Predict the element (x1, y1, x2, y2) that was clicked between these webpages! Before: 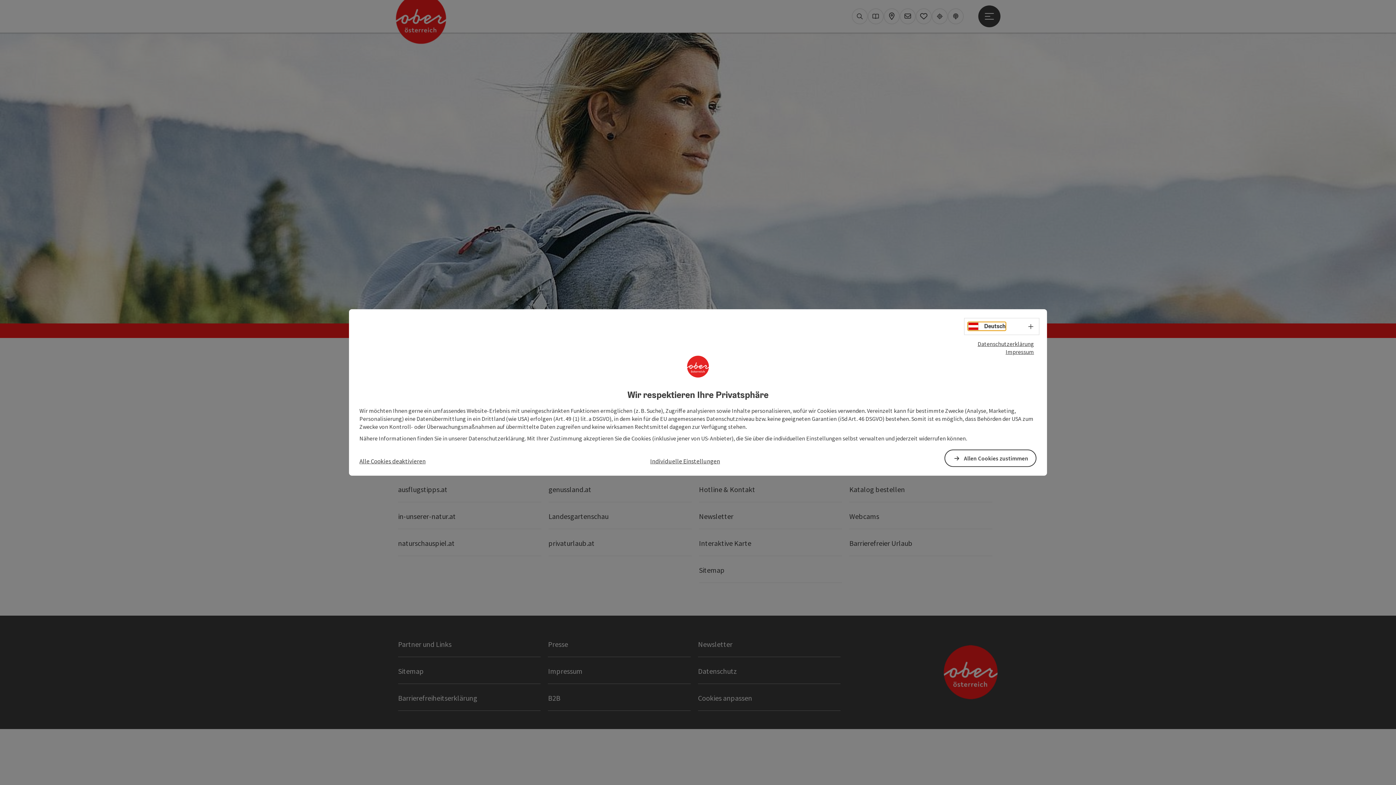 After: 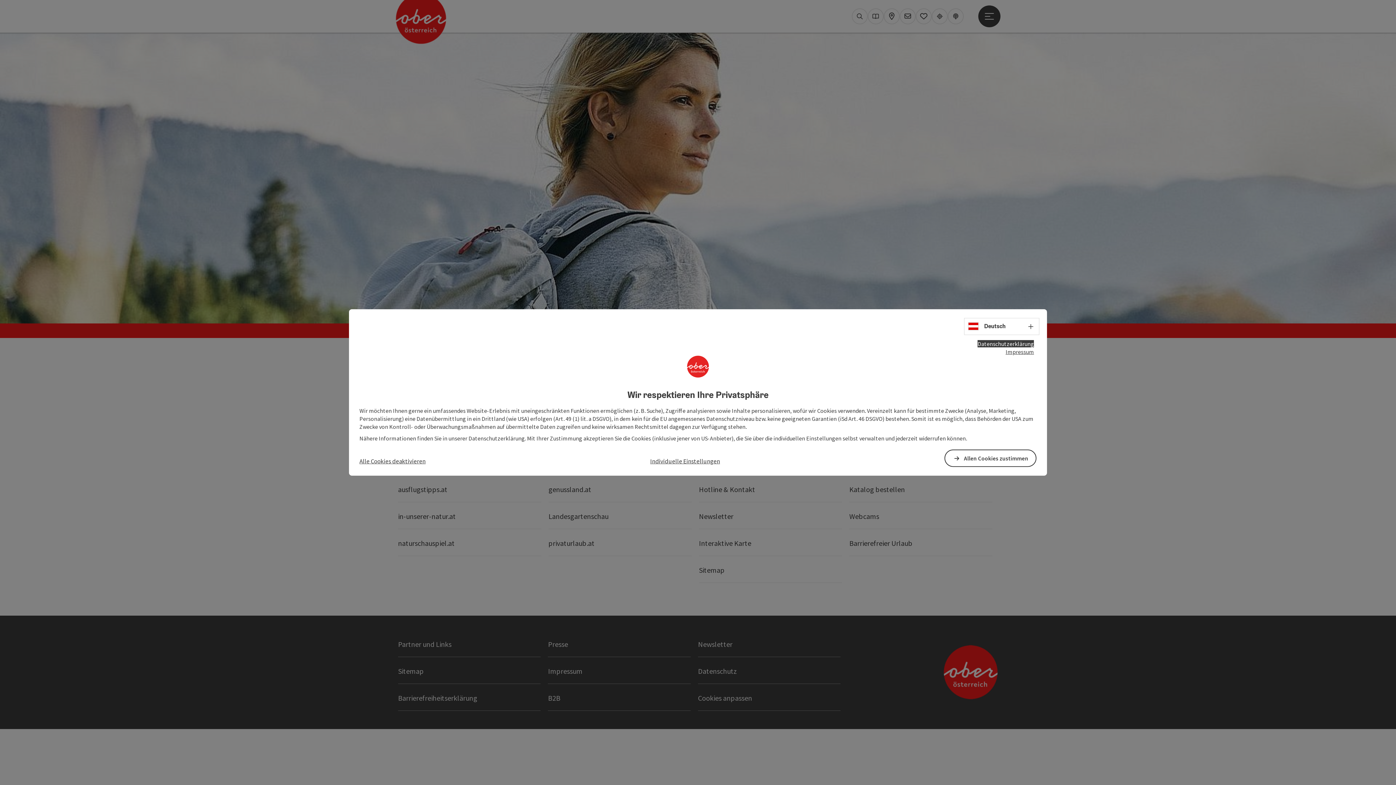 Action: label: Datenschutzerklärung bbox: (977, 340, 1034, 347)